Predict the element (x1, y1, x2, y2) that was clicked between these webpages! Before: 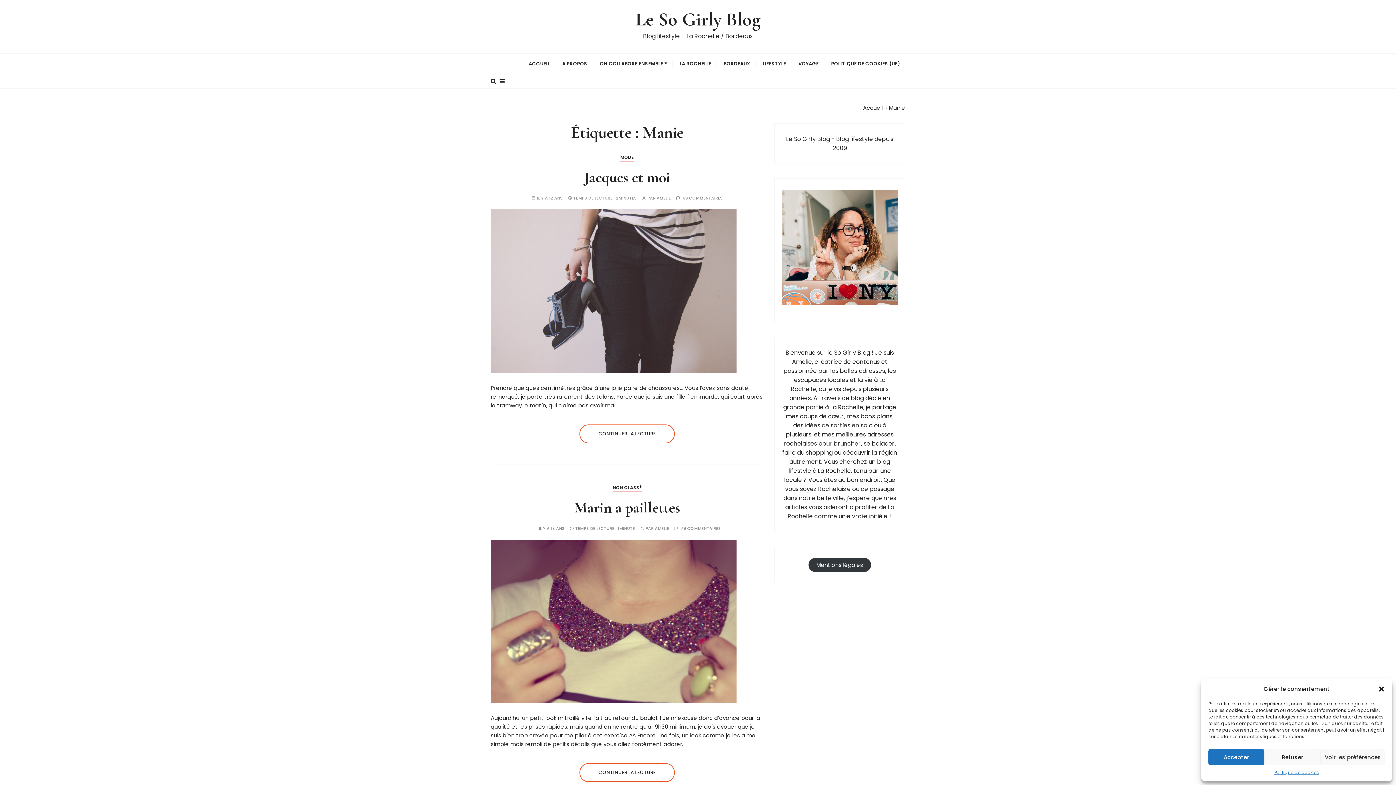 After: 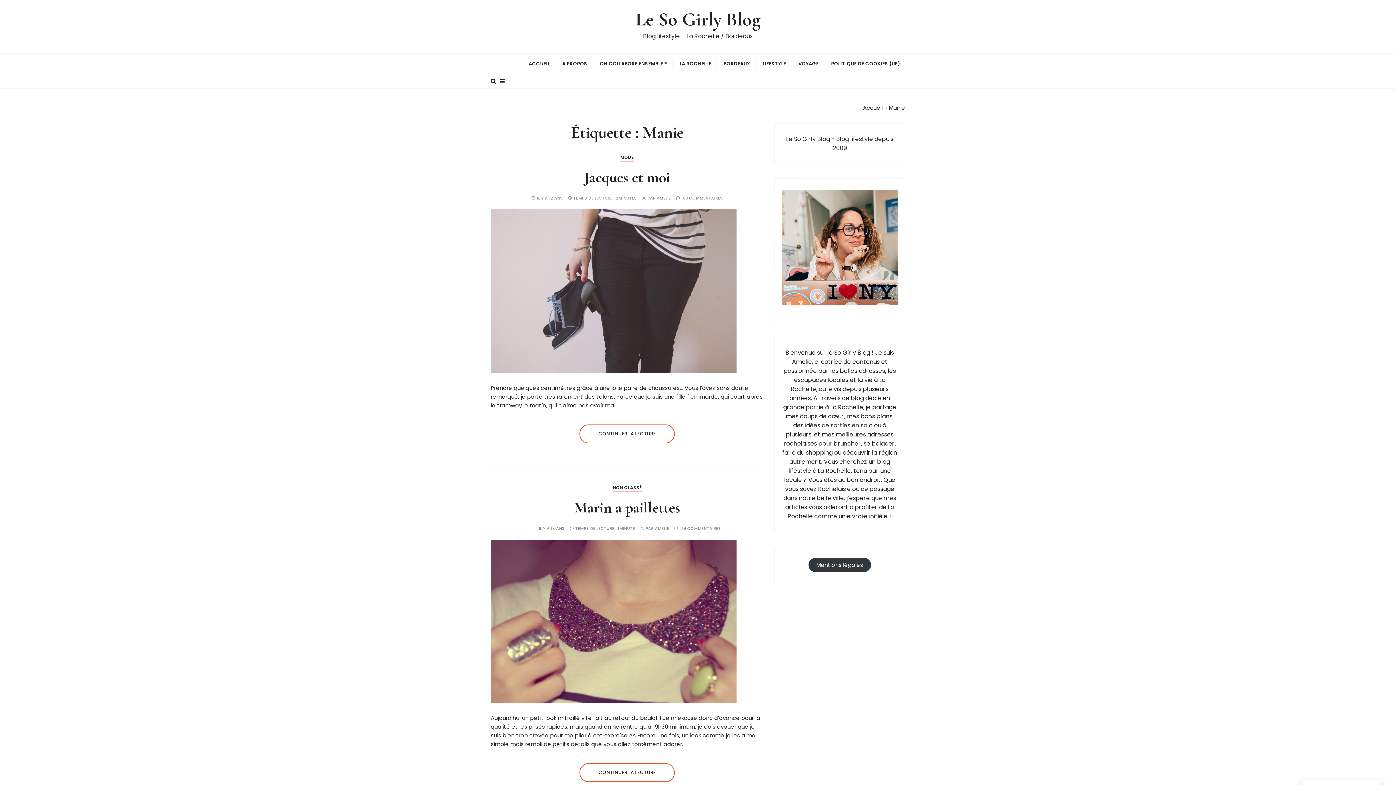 Action: bbox: (1208, 749, 1264, 765) label: Accepter